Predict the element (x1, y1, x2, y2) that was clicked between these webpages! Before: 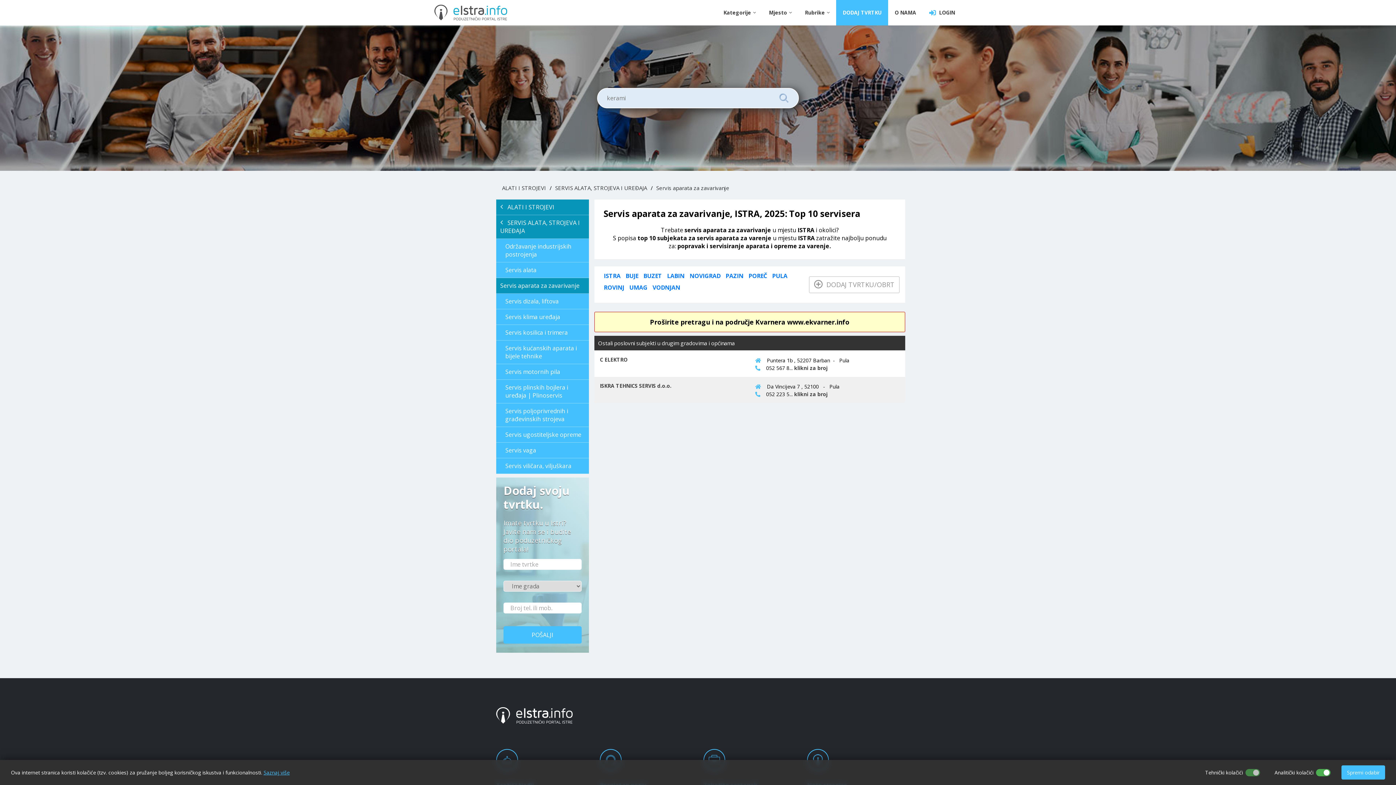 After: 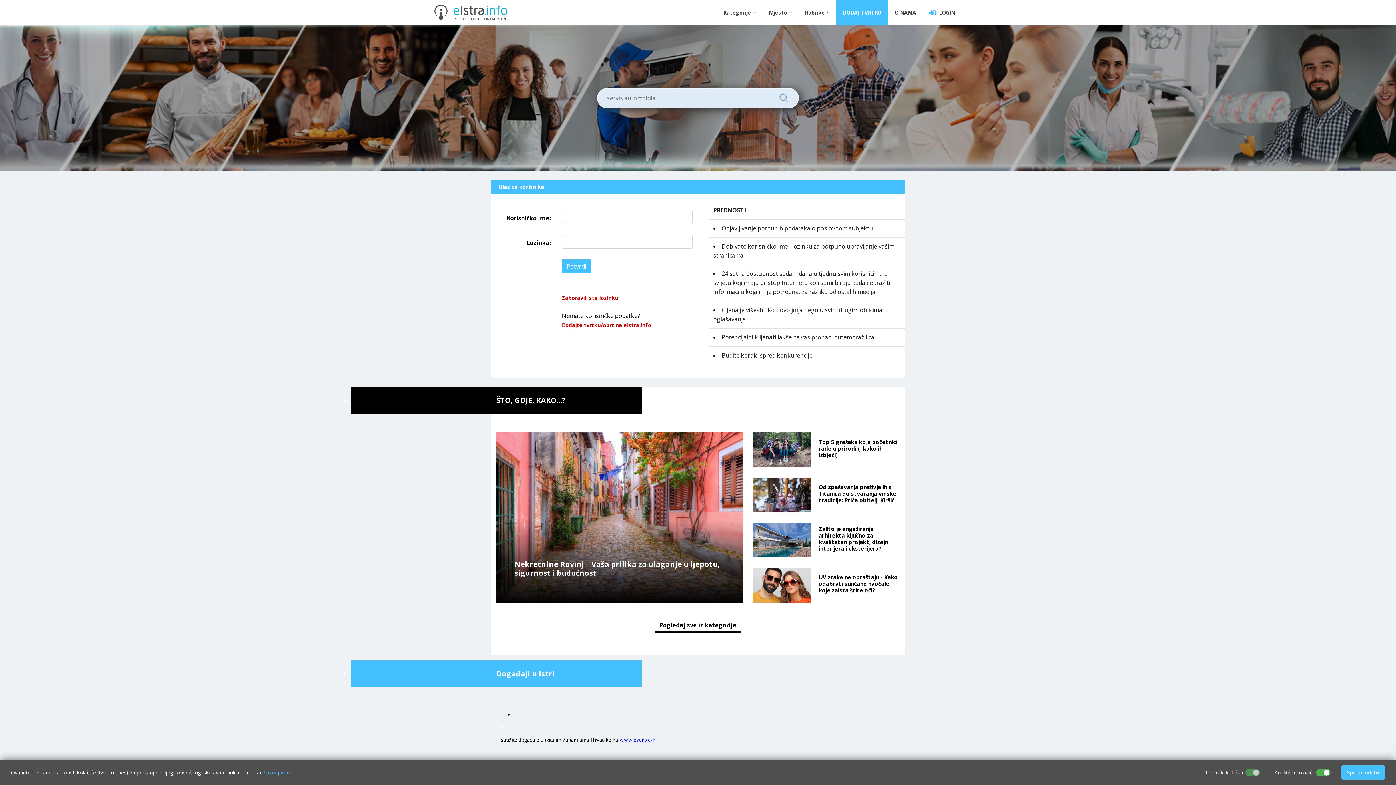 Action: bbox: (922, 0, 961, 25) label:   LOGIN